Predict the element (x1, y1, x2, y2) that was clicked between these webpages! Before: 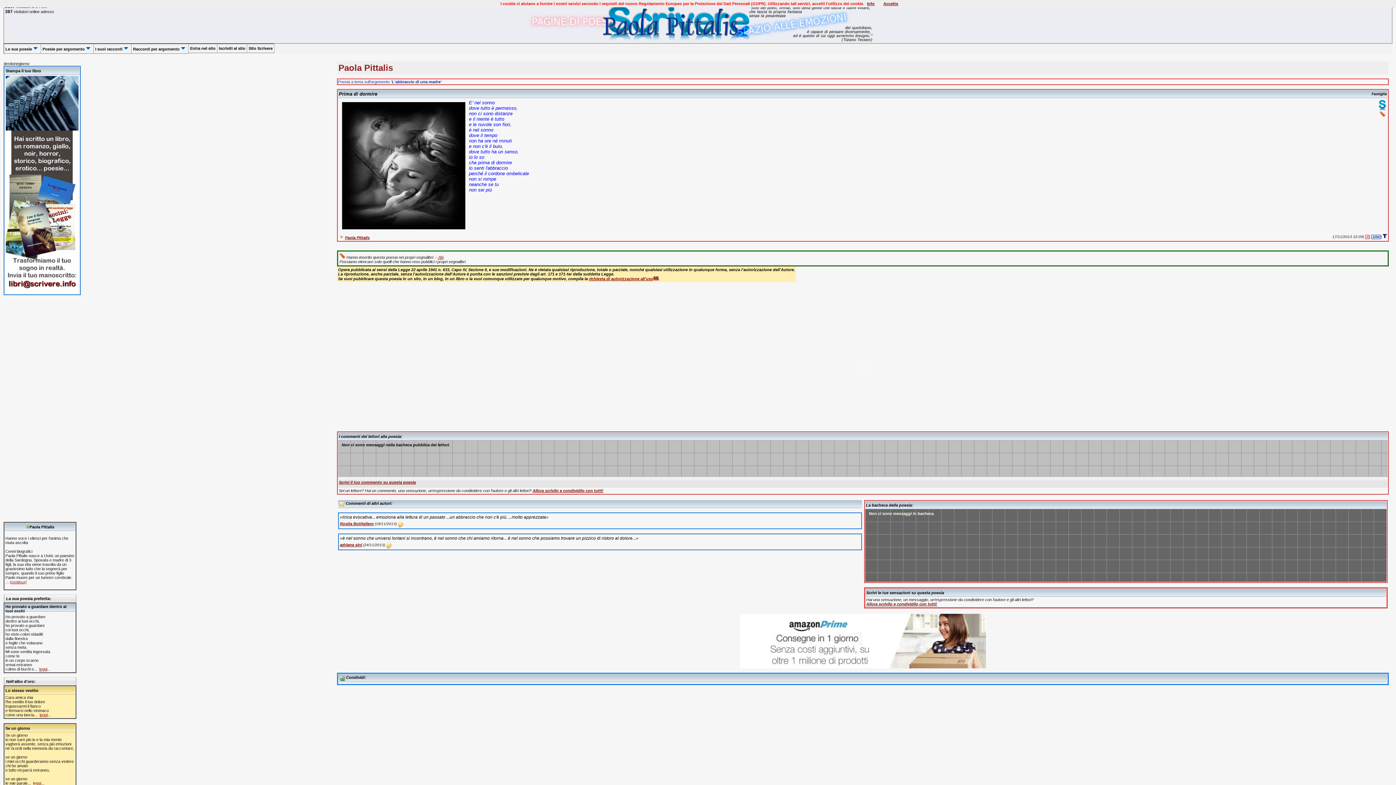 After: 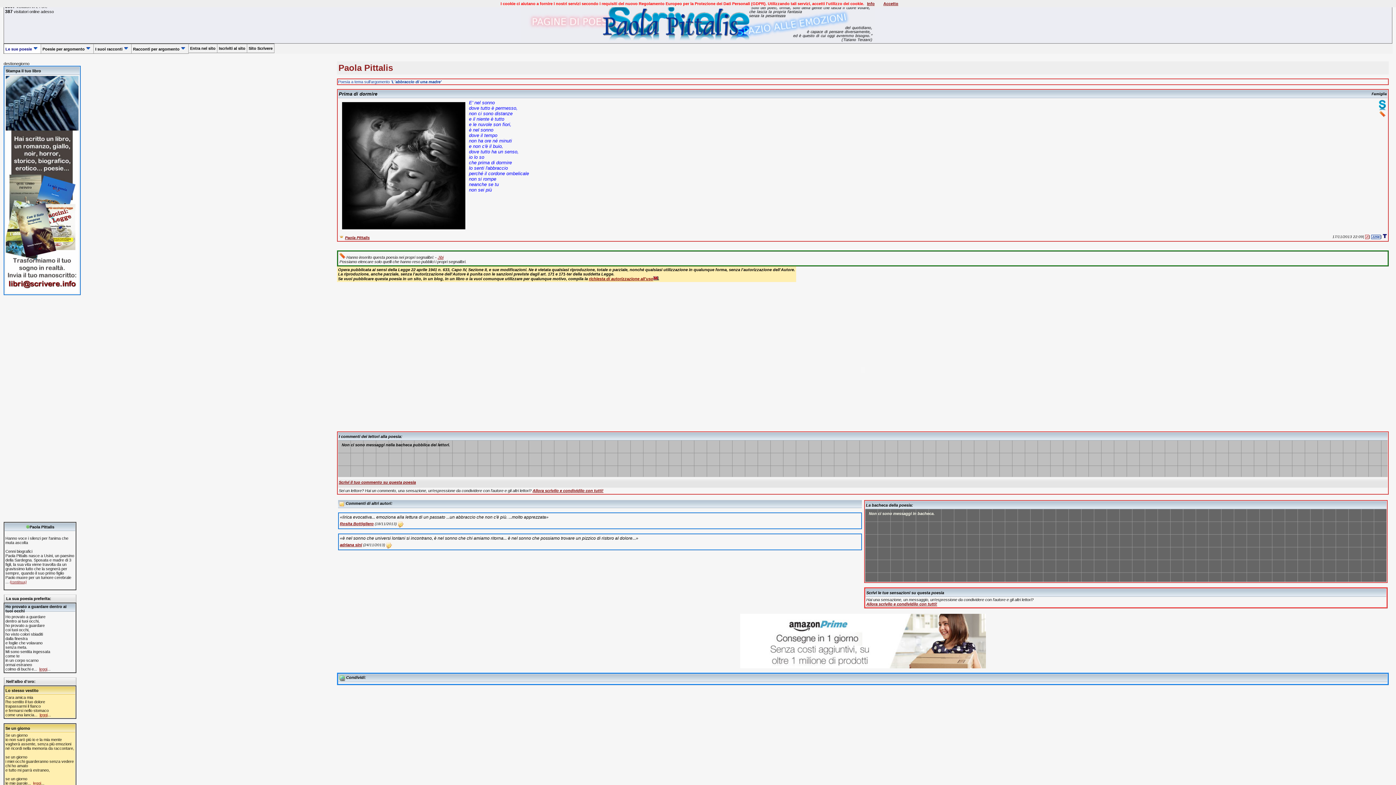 Action: label: Le sue poesie bbox: (4, 43, 41, 53)